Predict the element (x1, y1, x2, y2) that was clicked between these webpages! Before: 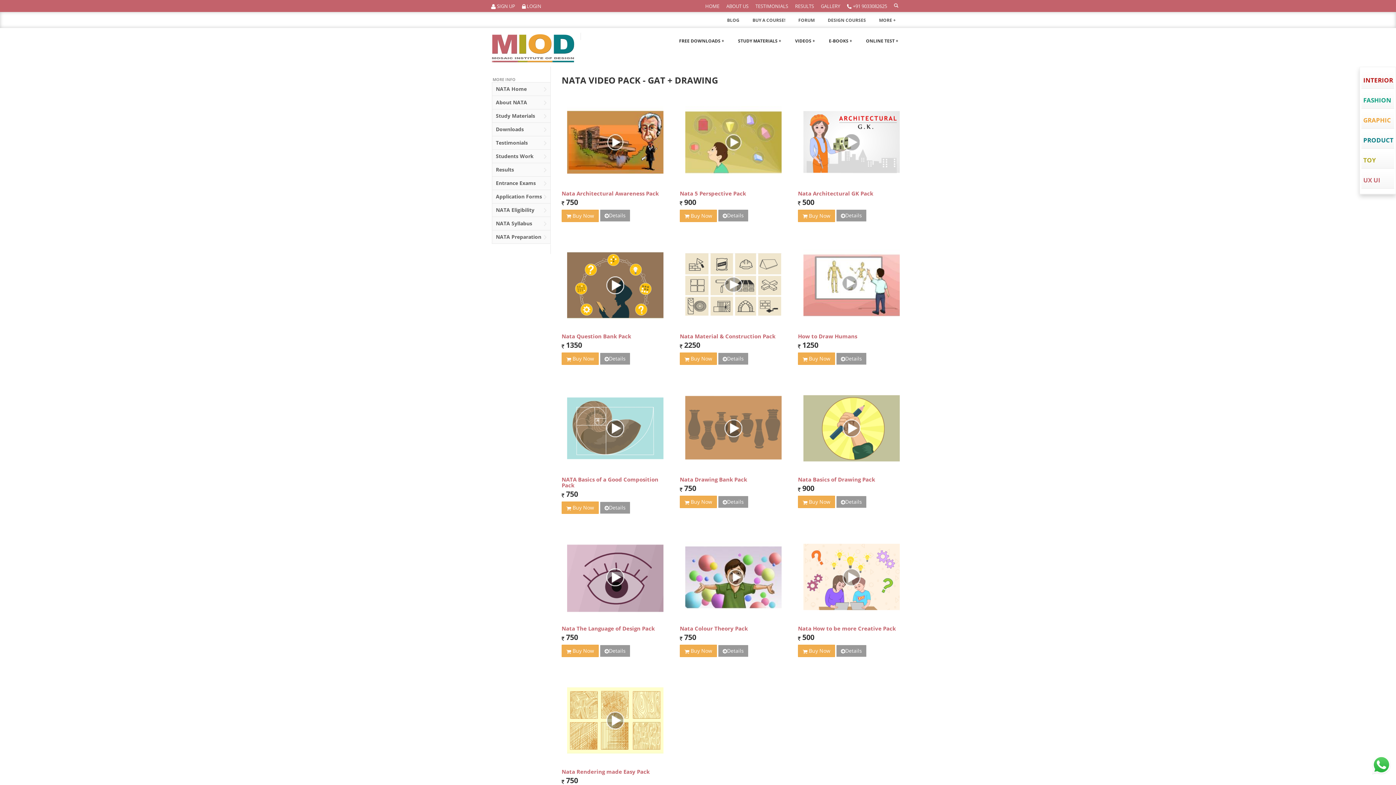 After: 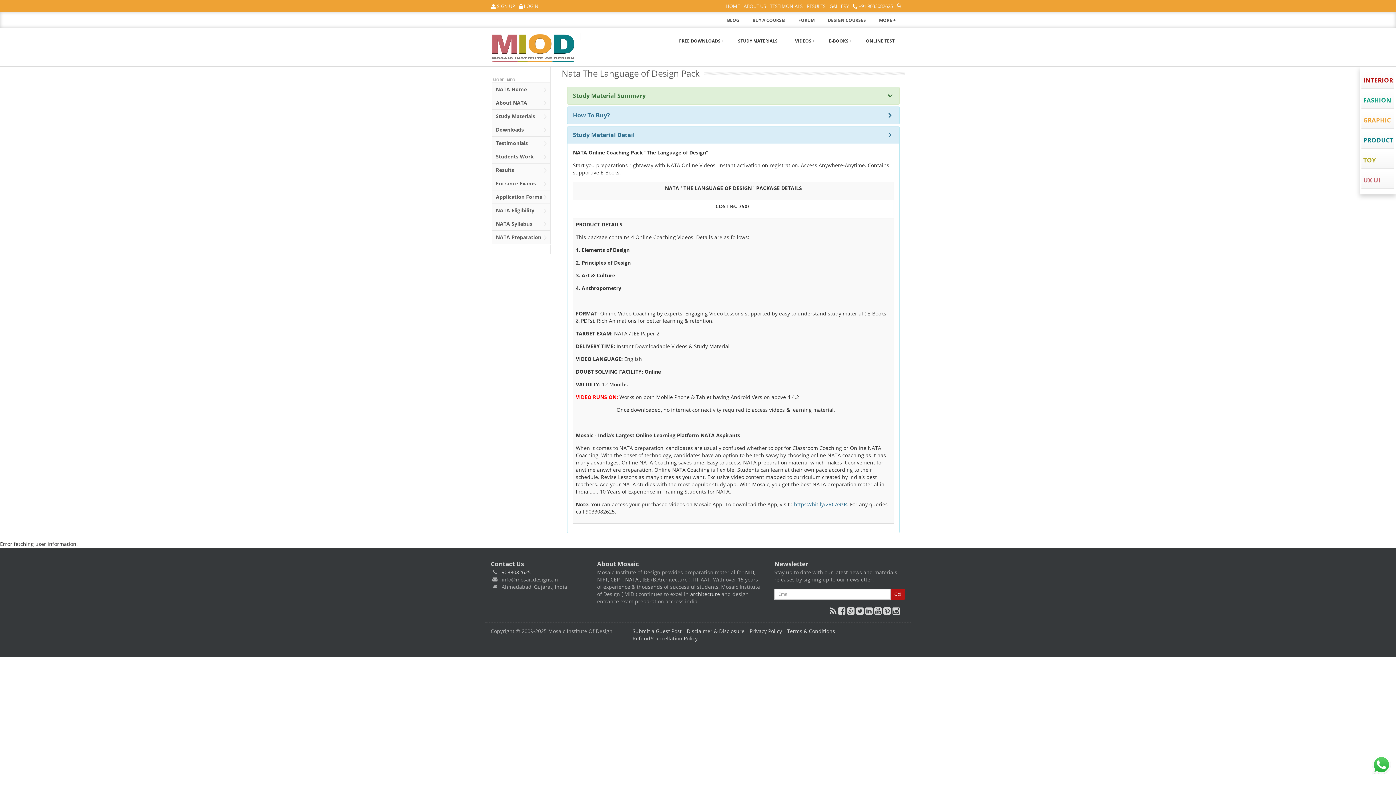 Action: label: Details bbox: (600, 645, 630, 657)